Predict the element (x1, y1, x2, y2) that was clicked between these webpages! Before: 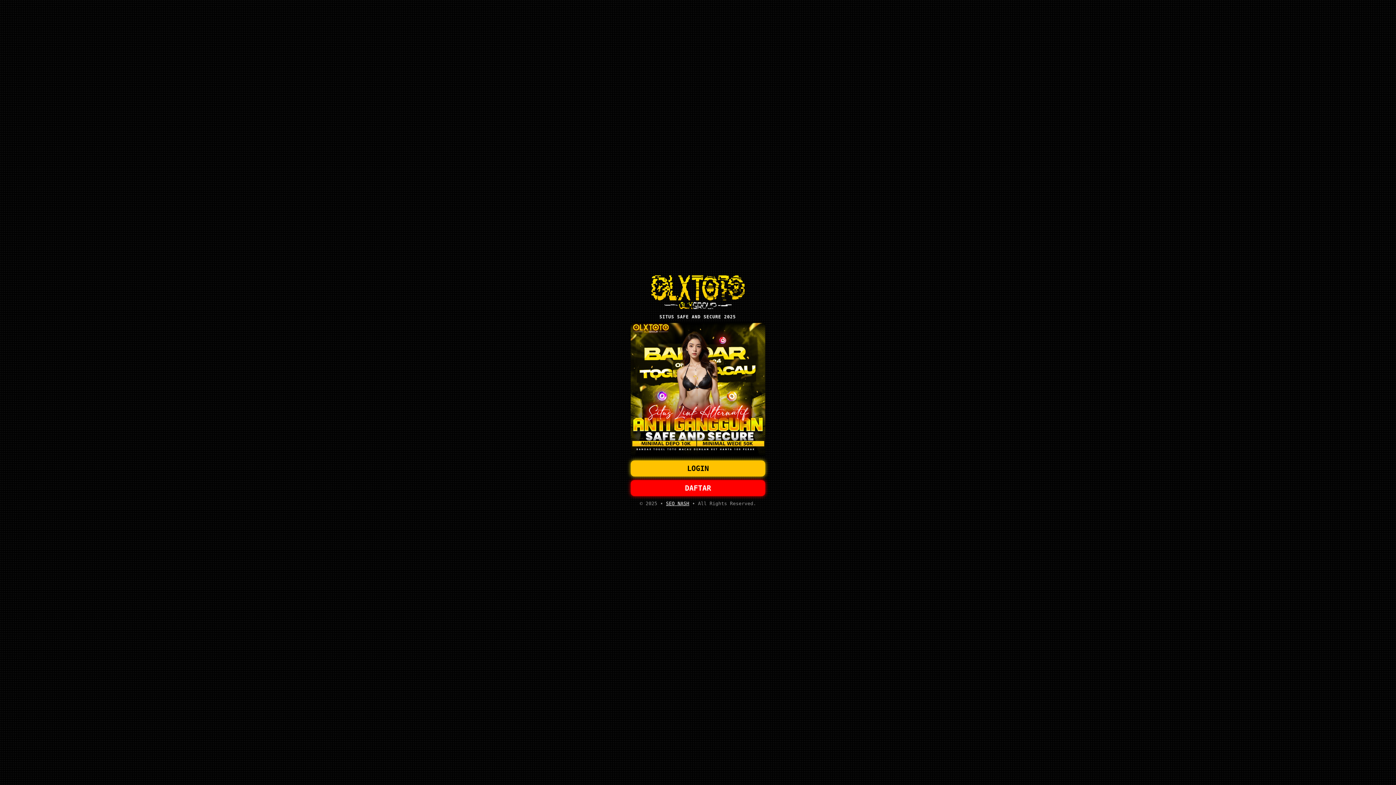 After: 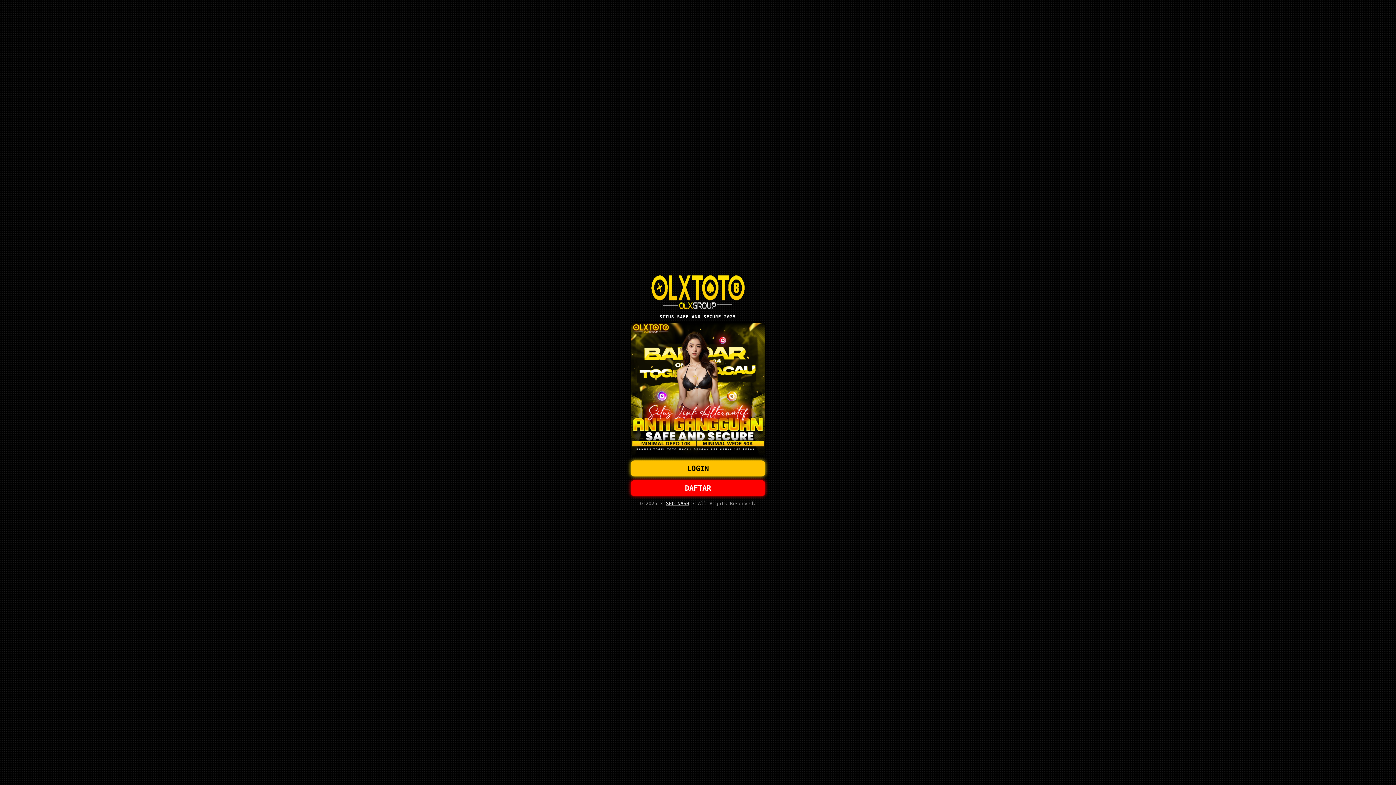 Action: bbox: (630, 480, 765, 496) label: DAFTAR